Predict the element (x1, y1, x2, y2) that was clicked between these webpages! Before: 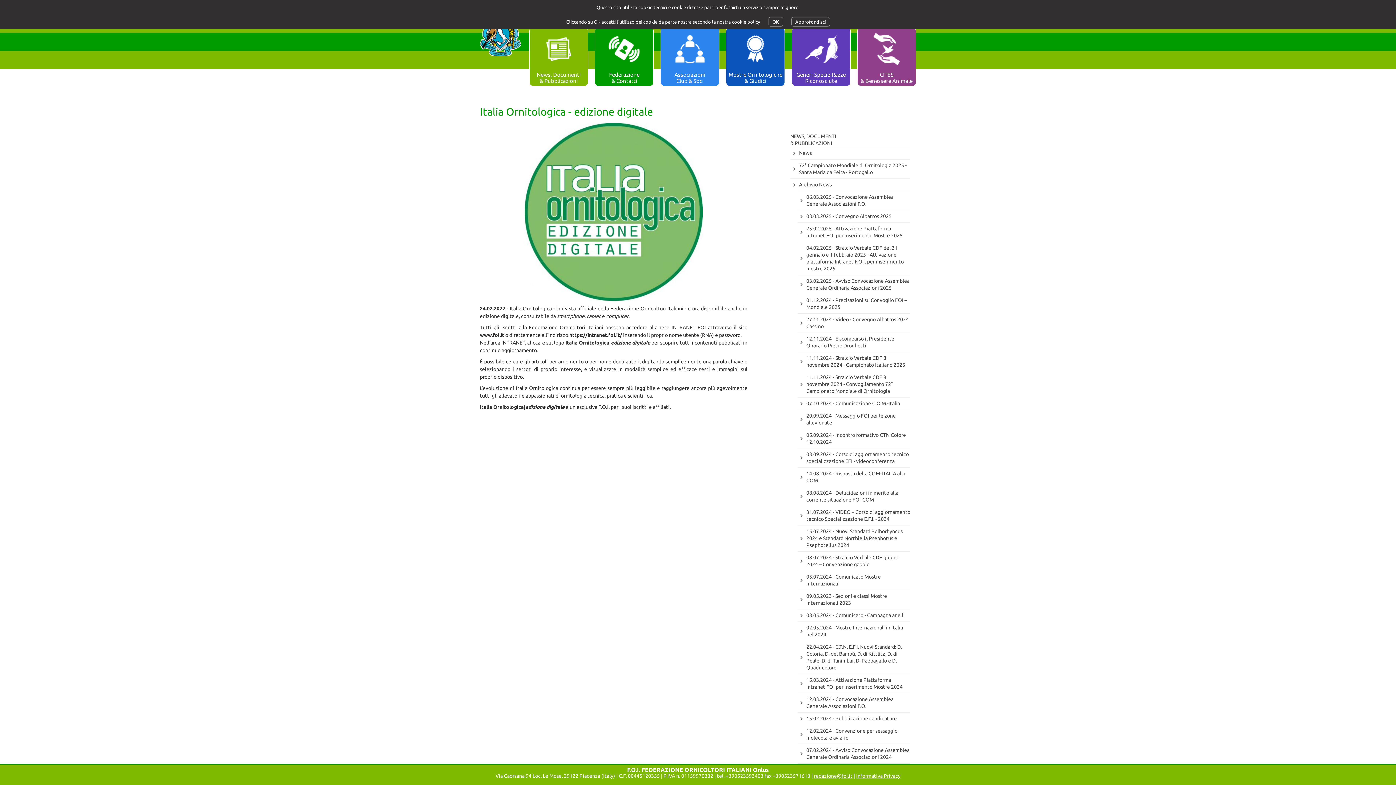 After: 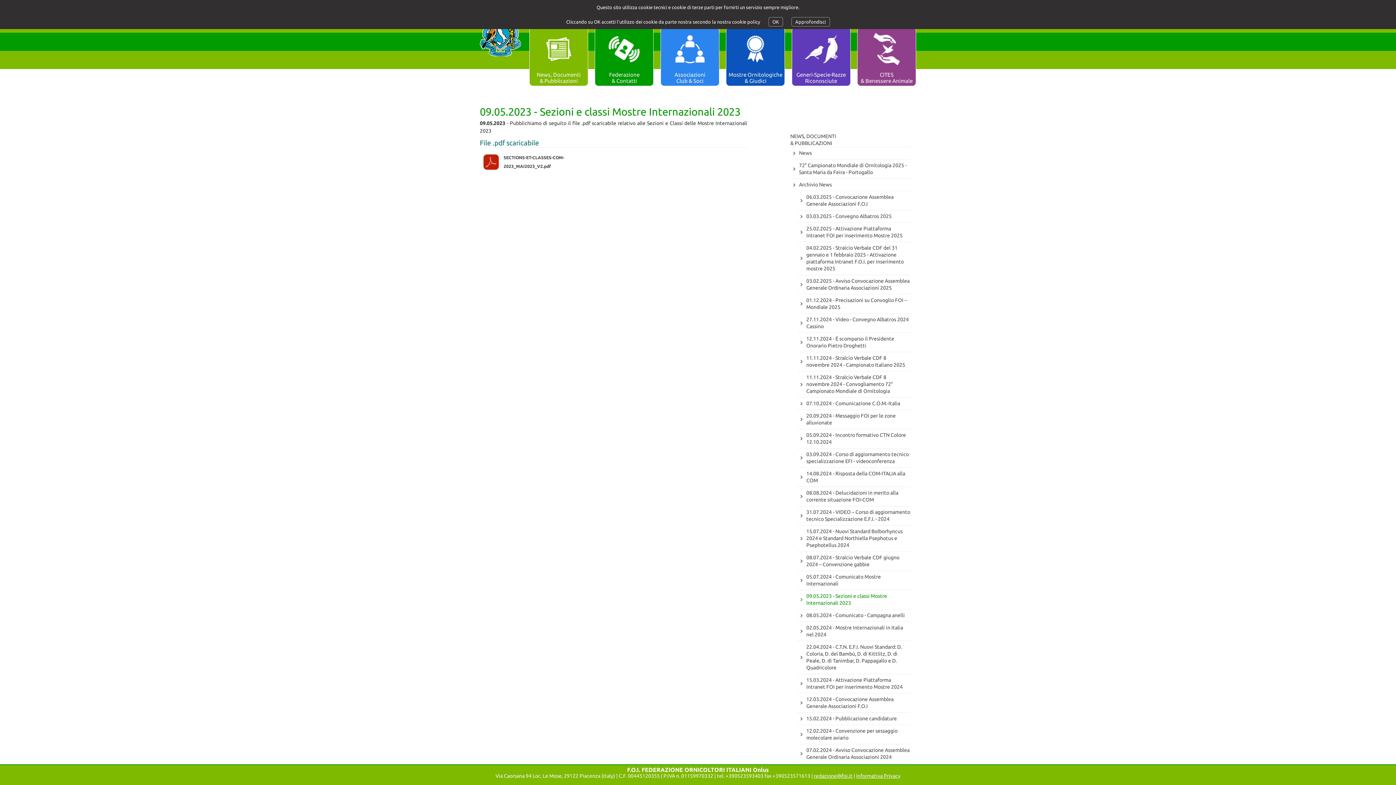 Action: bbox: (806, 590, 910, 609) label: 09.05.2023 - Sezioni e classi Mostre Internazionali 2023